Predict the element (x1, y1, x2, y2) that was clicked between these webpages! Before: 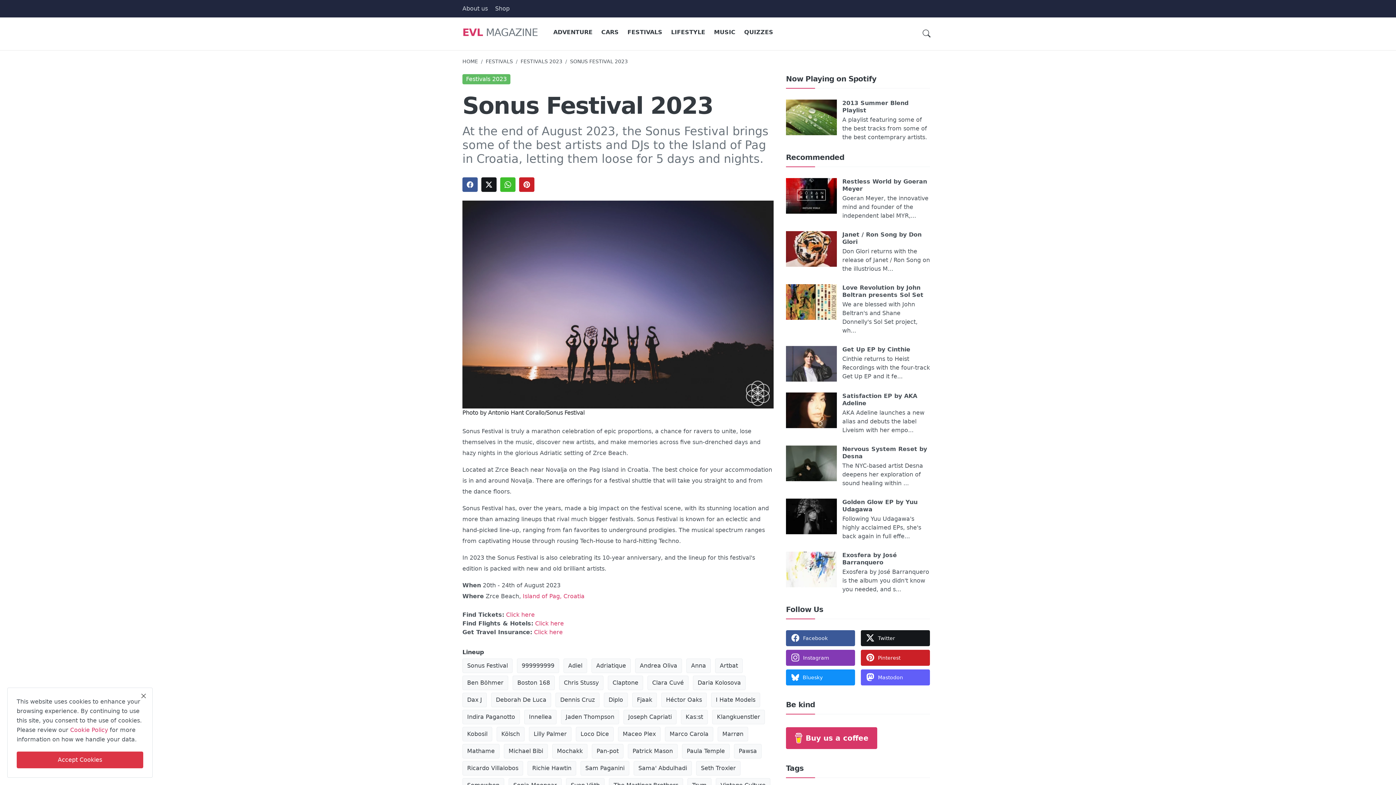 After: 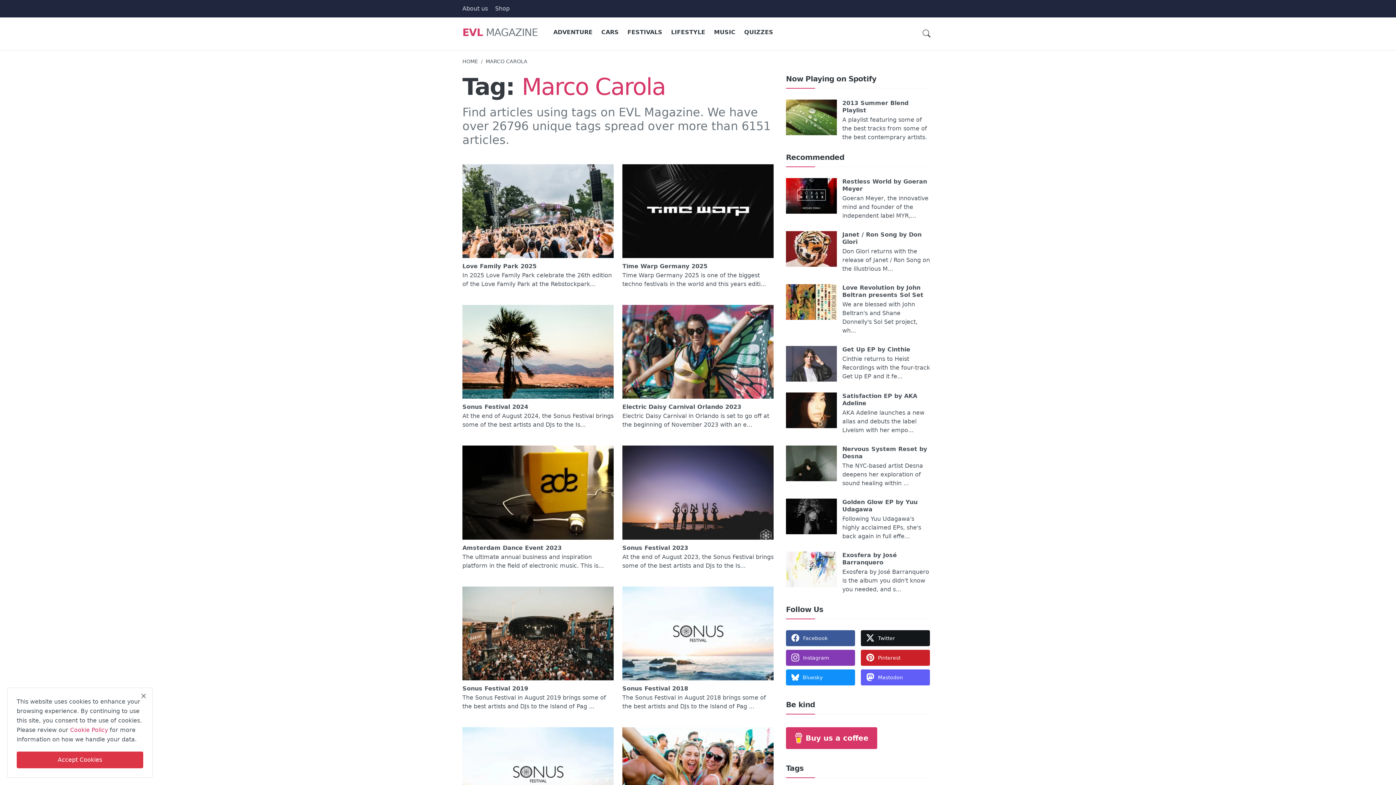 Action: bbox: (665, 727, 713, 741) label: Marco Carola